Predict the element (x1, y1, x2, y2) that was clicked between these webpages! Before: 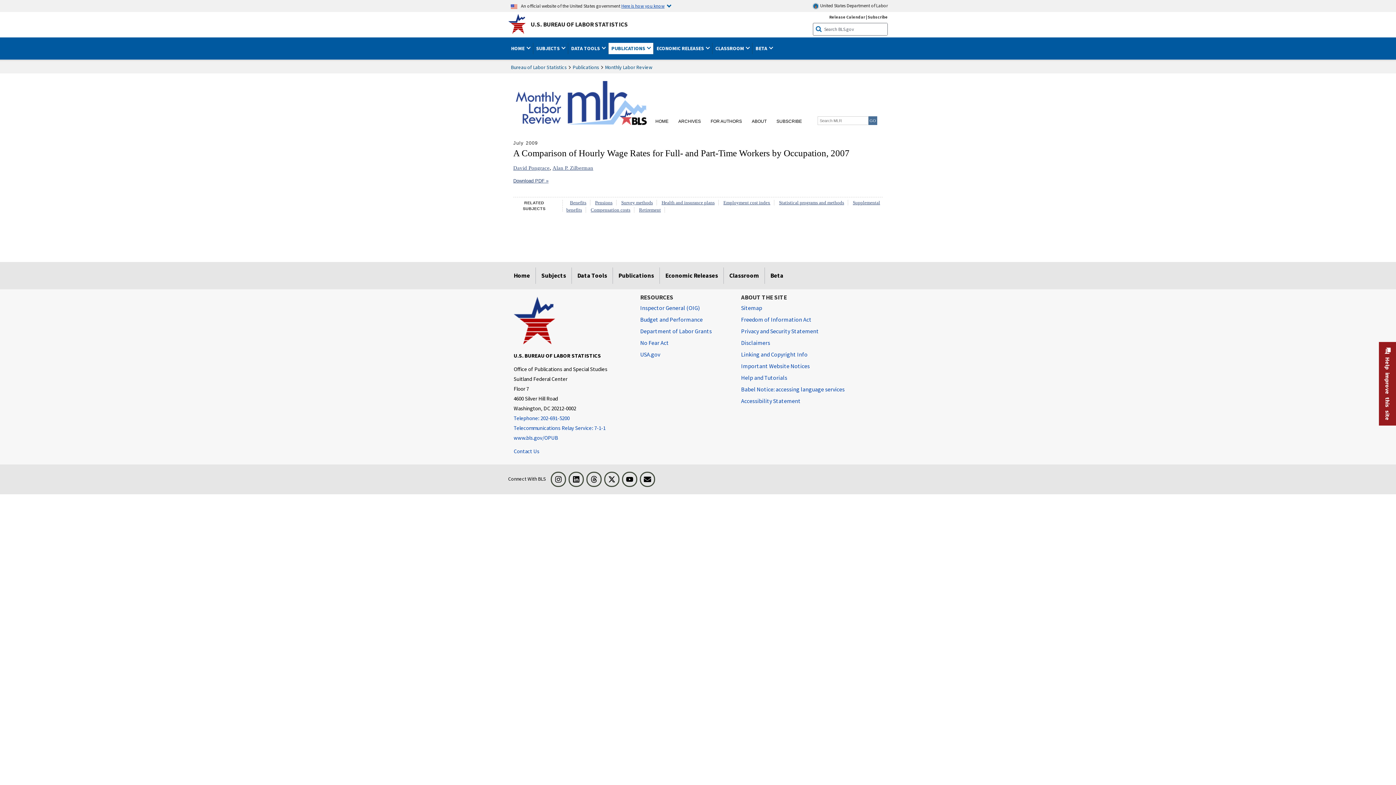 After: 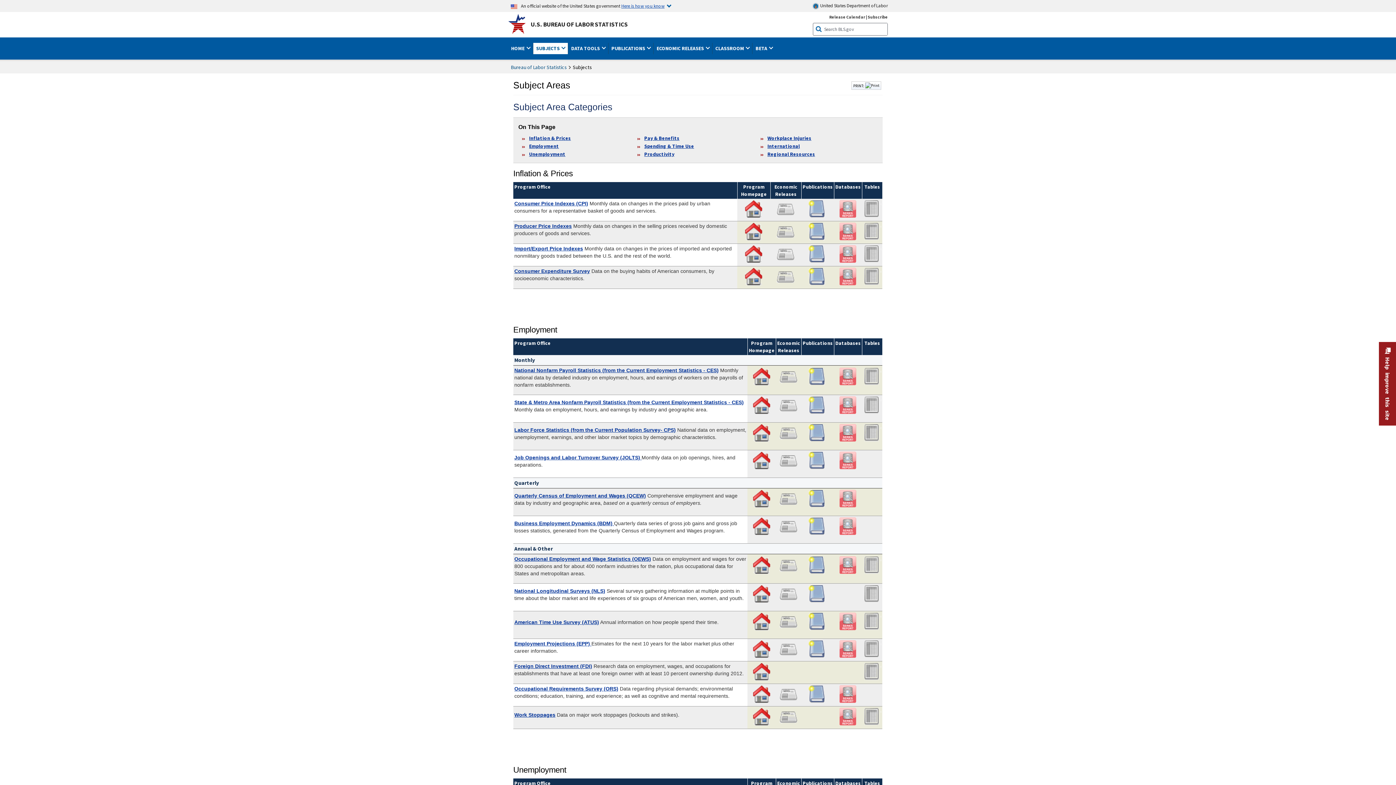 Action: label: Subjects bbox: (535, 267, 571, 283)